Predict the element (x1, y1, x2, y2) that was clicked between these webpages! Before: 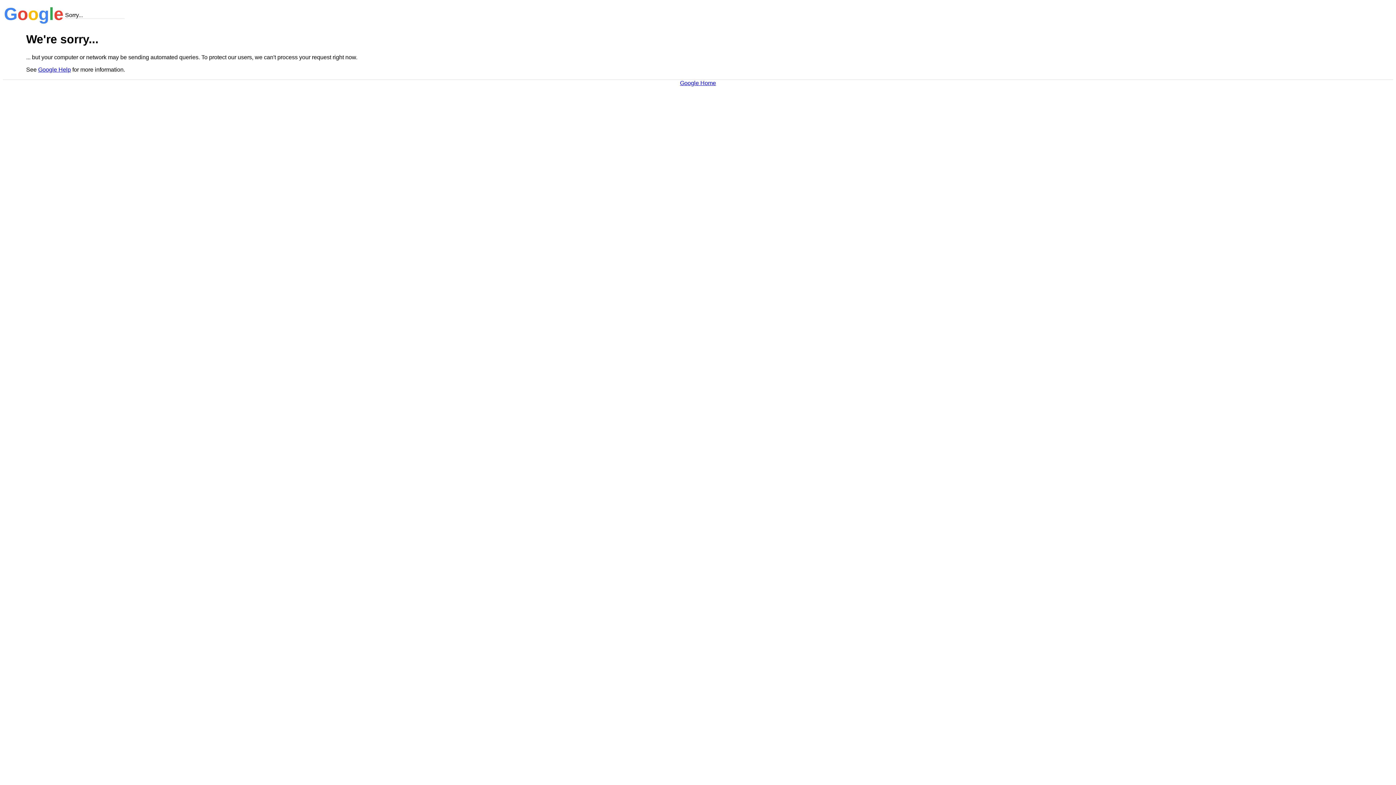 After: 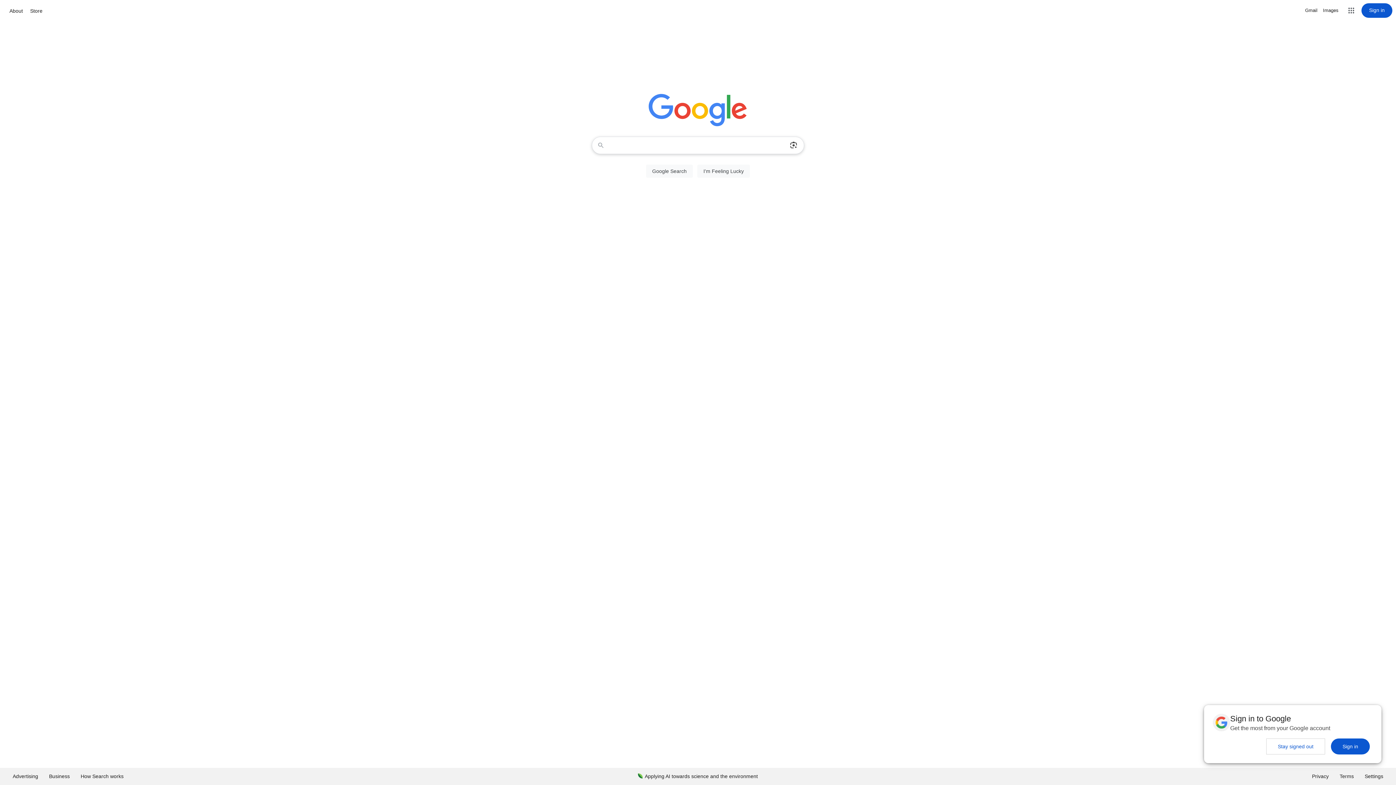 Action: label: Google Home bbox: (680, 79, 716, 86)